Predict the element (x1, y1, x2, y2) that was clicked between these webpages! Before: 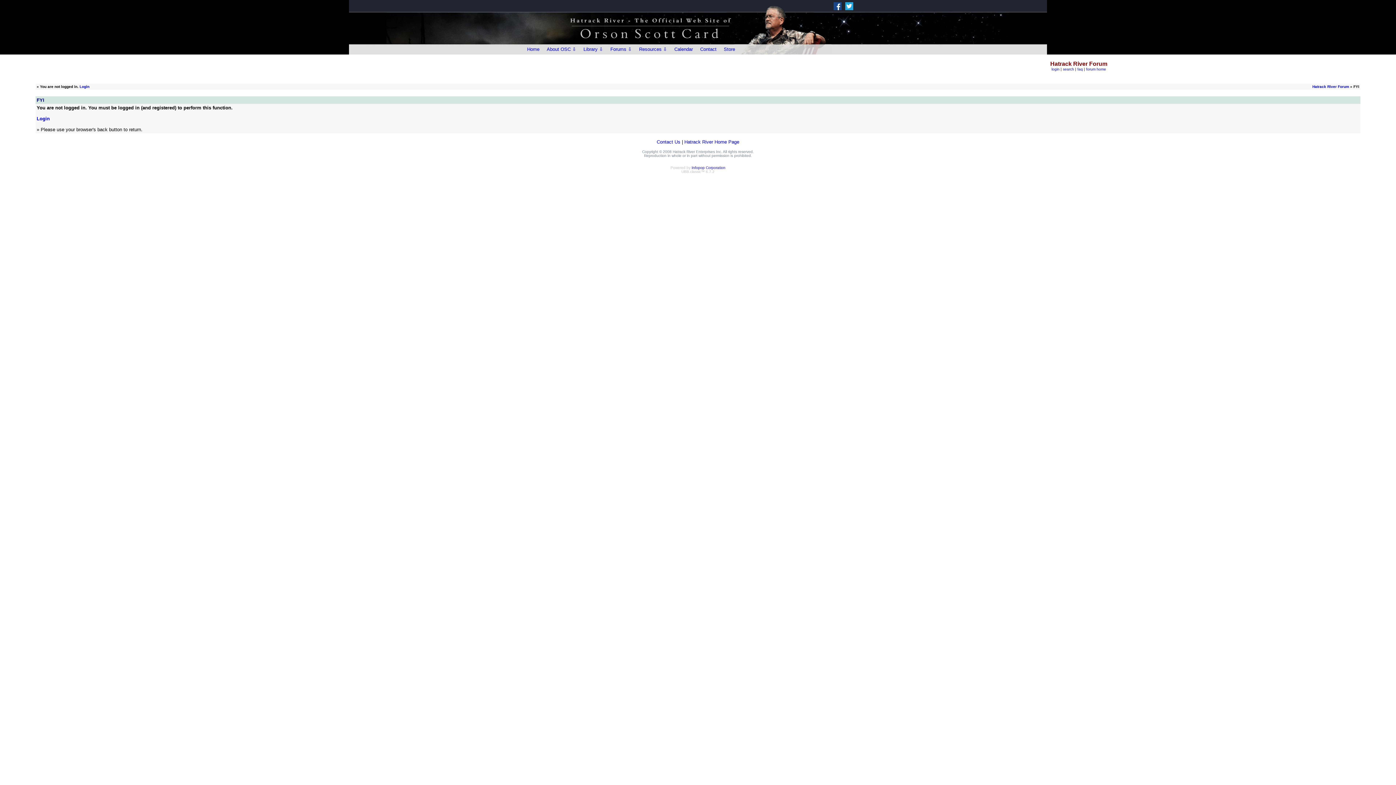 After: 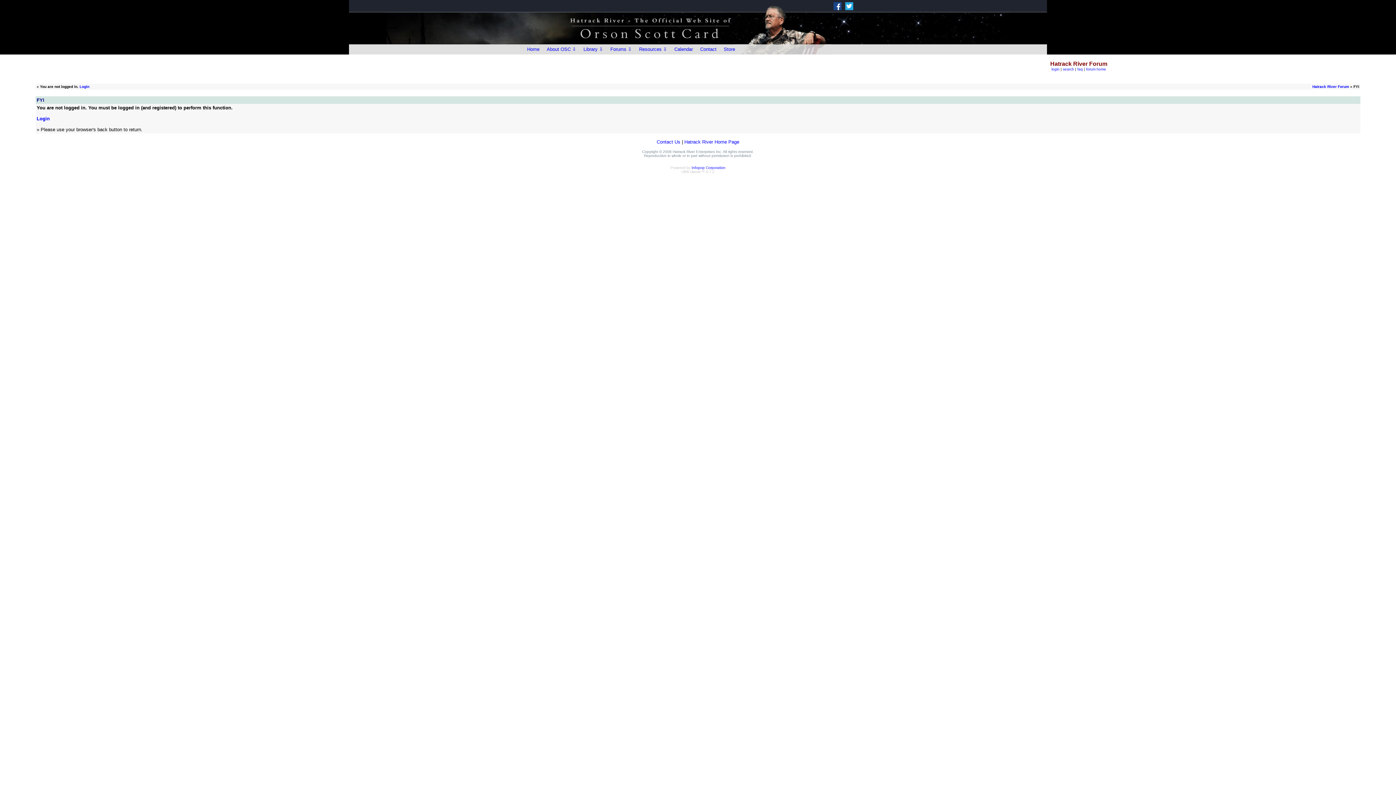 Action: bbox: (845, 5, 853, 11)